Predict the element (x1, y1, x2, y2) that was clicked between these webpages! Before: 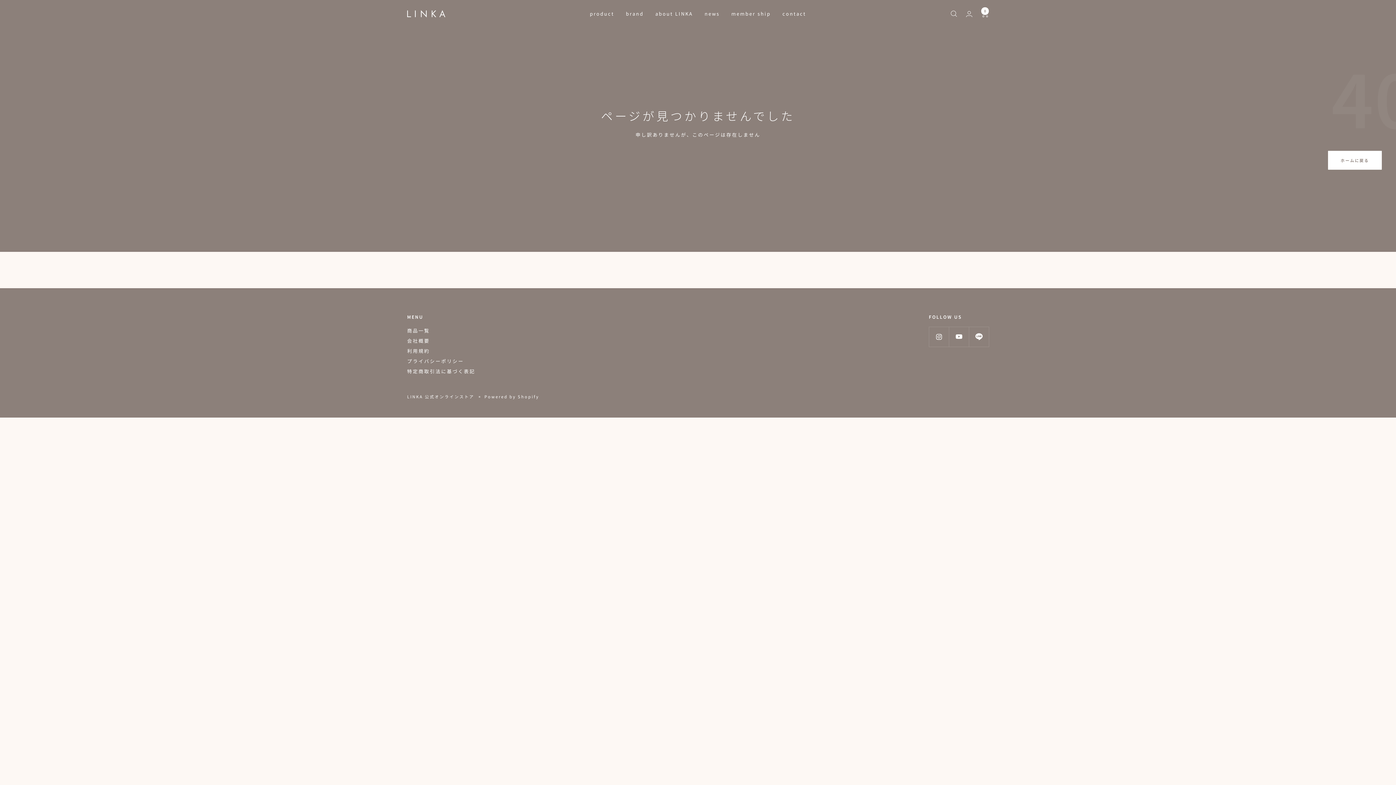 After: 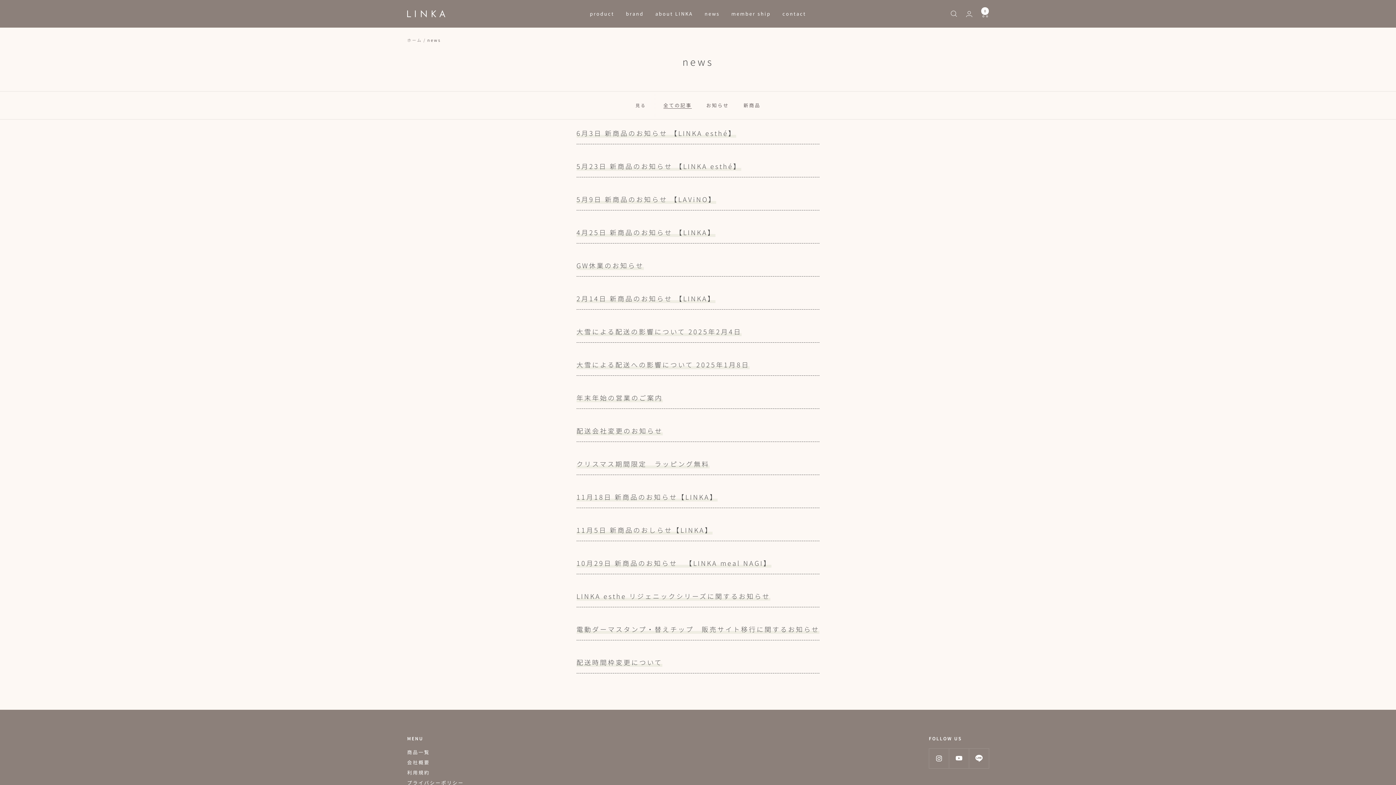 Action: bbox: (704, 9, 719, 17) label: news